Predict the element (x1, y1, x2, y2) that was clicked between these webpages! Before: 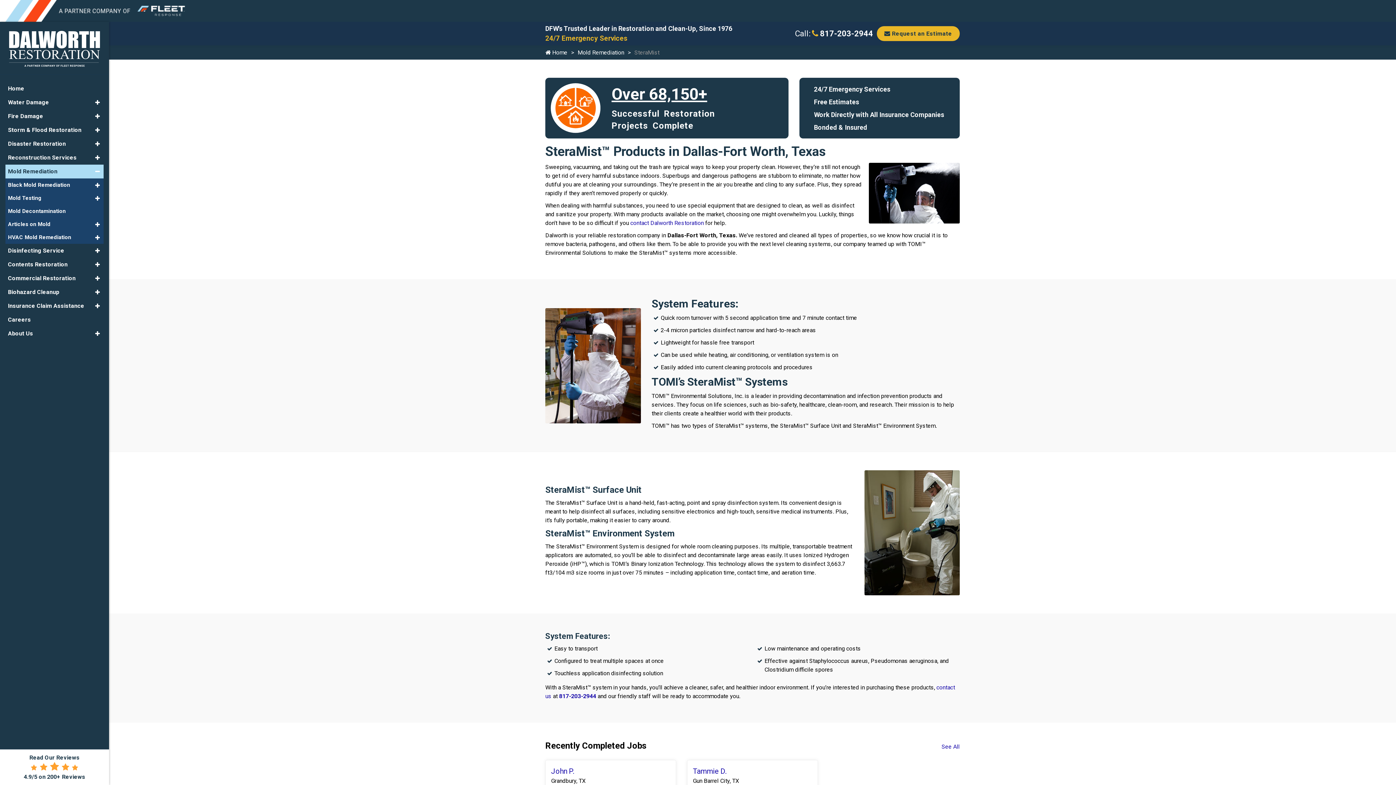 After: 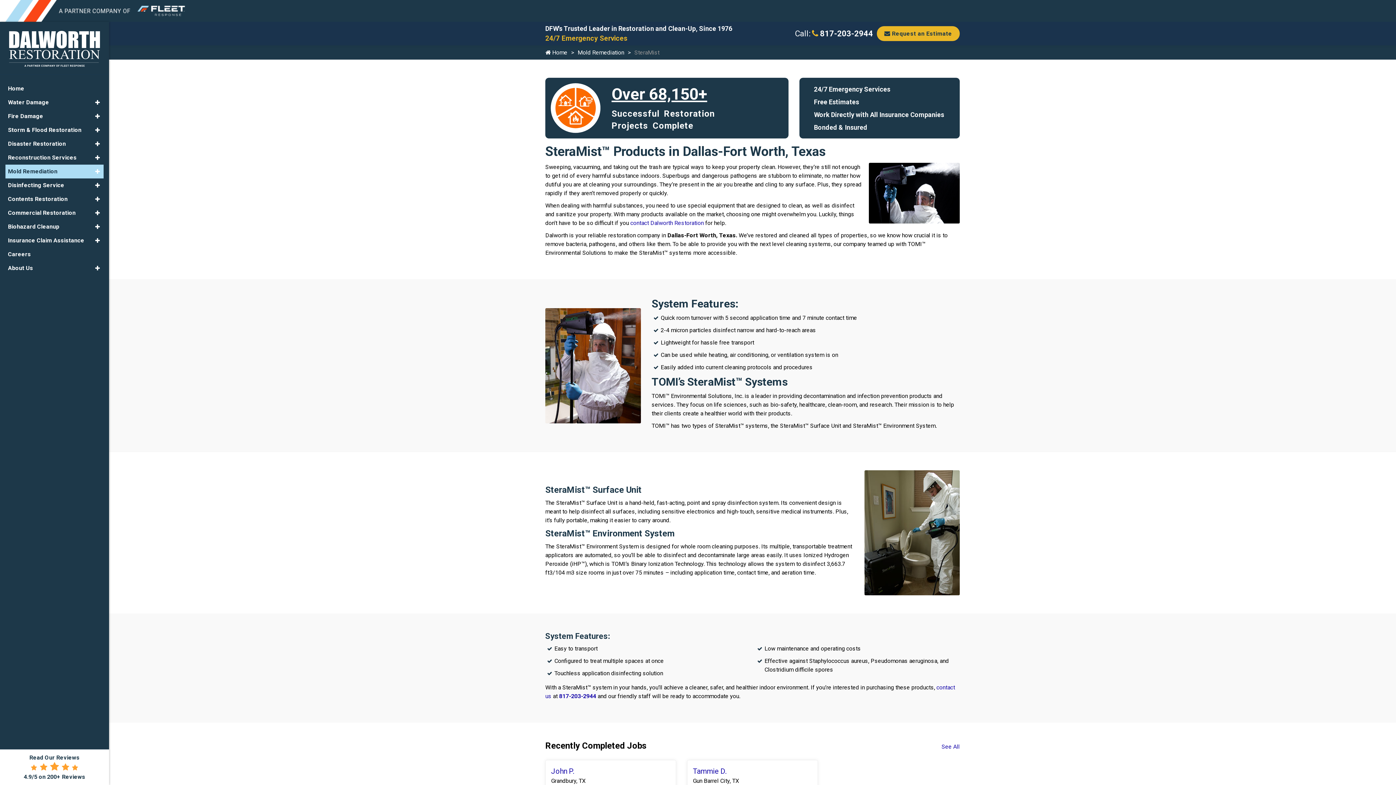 Action: bbox: (91, 165, 103, 178)